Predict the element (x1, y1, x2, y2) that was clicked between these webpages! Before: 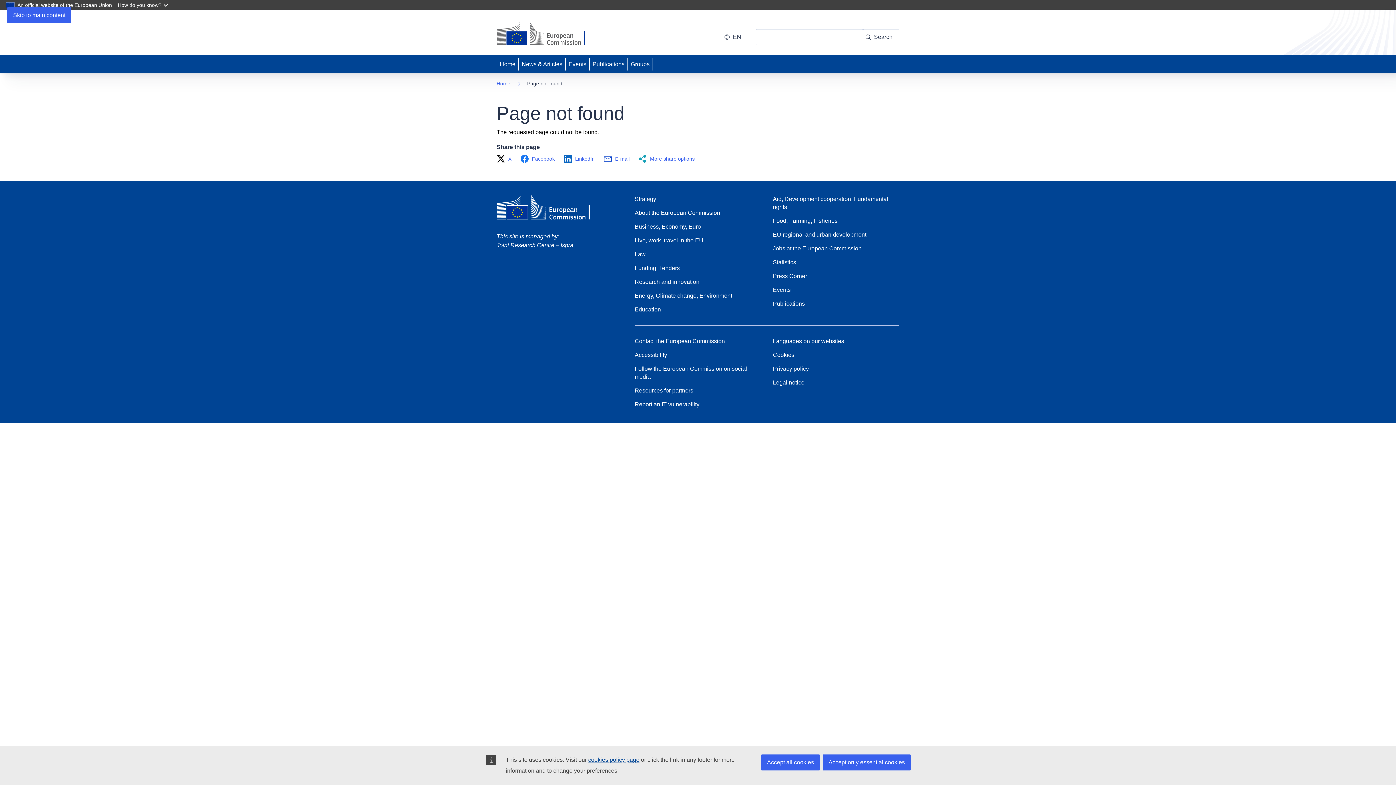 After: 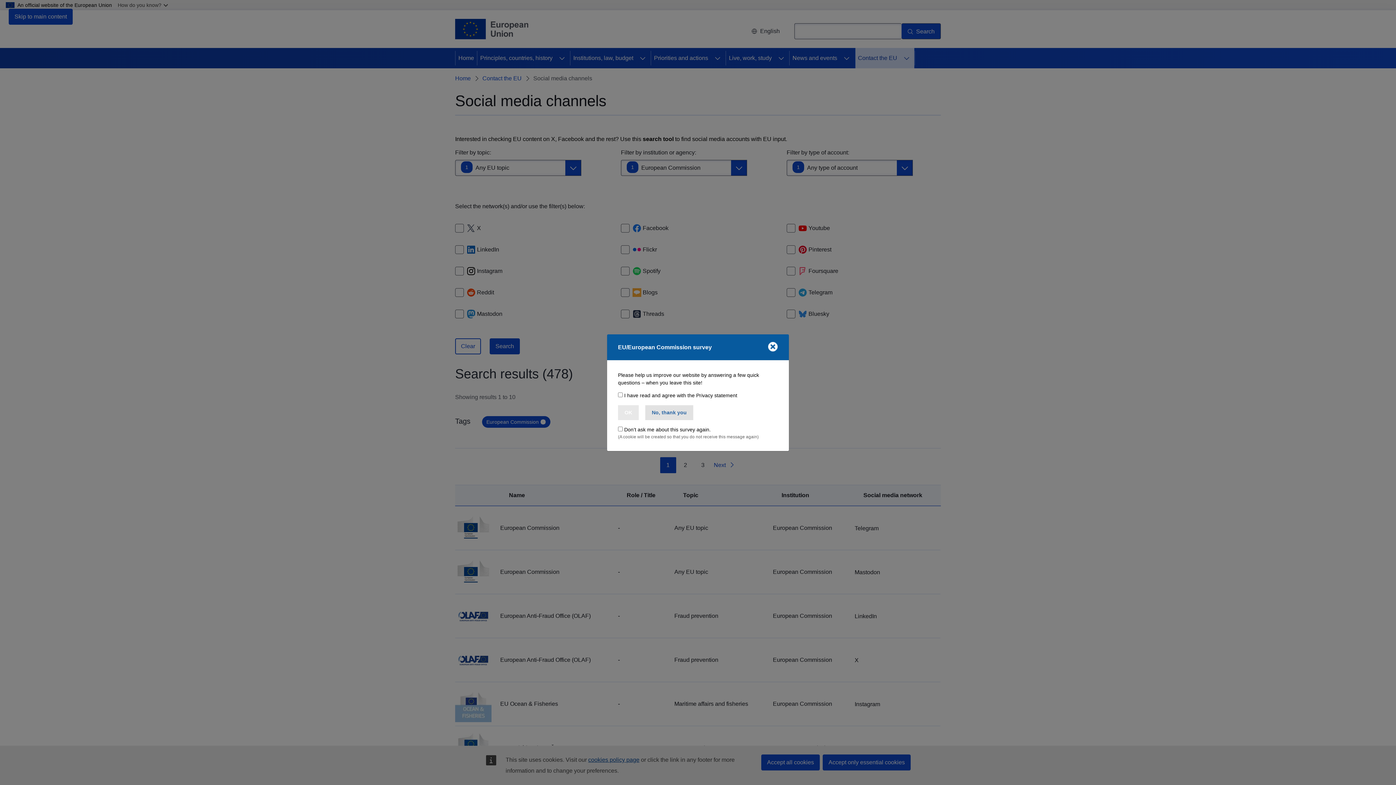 Action: bbox: (634, 365, 761, 381) label: Follow the European Commission on social media